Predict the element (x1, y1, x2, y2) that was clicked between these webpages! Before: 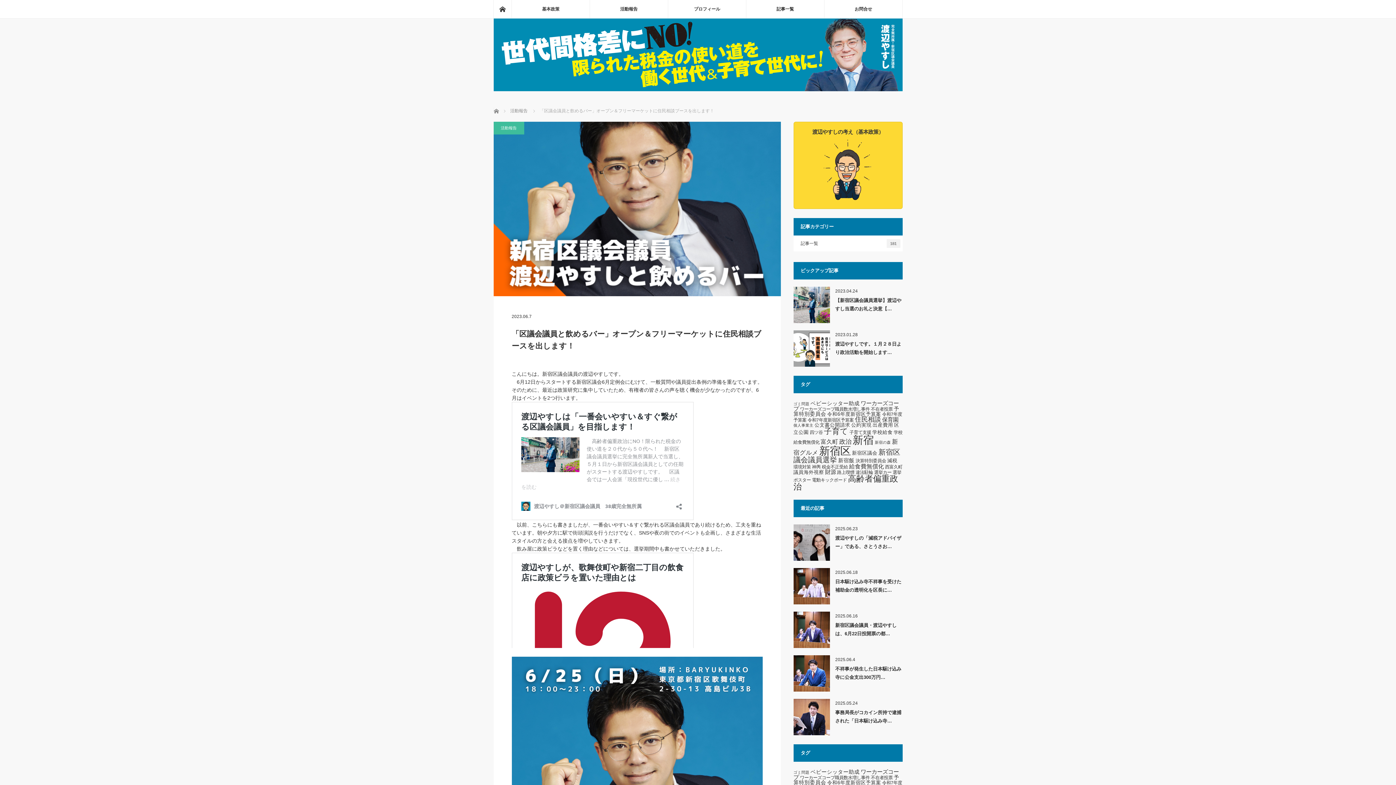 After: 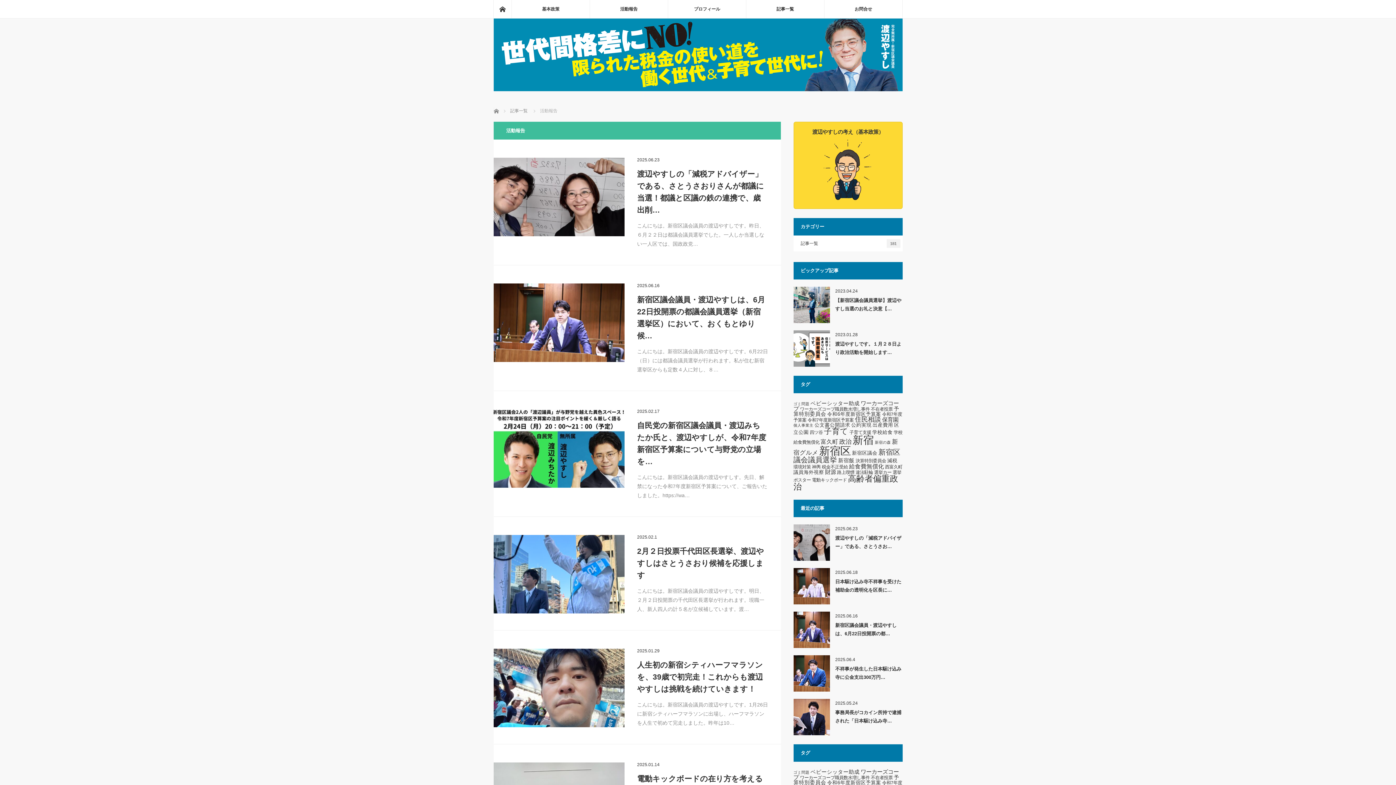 Action: bbox: (493, 121, 524, 134) label: 活動報告